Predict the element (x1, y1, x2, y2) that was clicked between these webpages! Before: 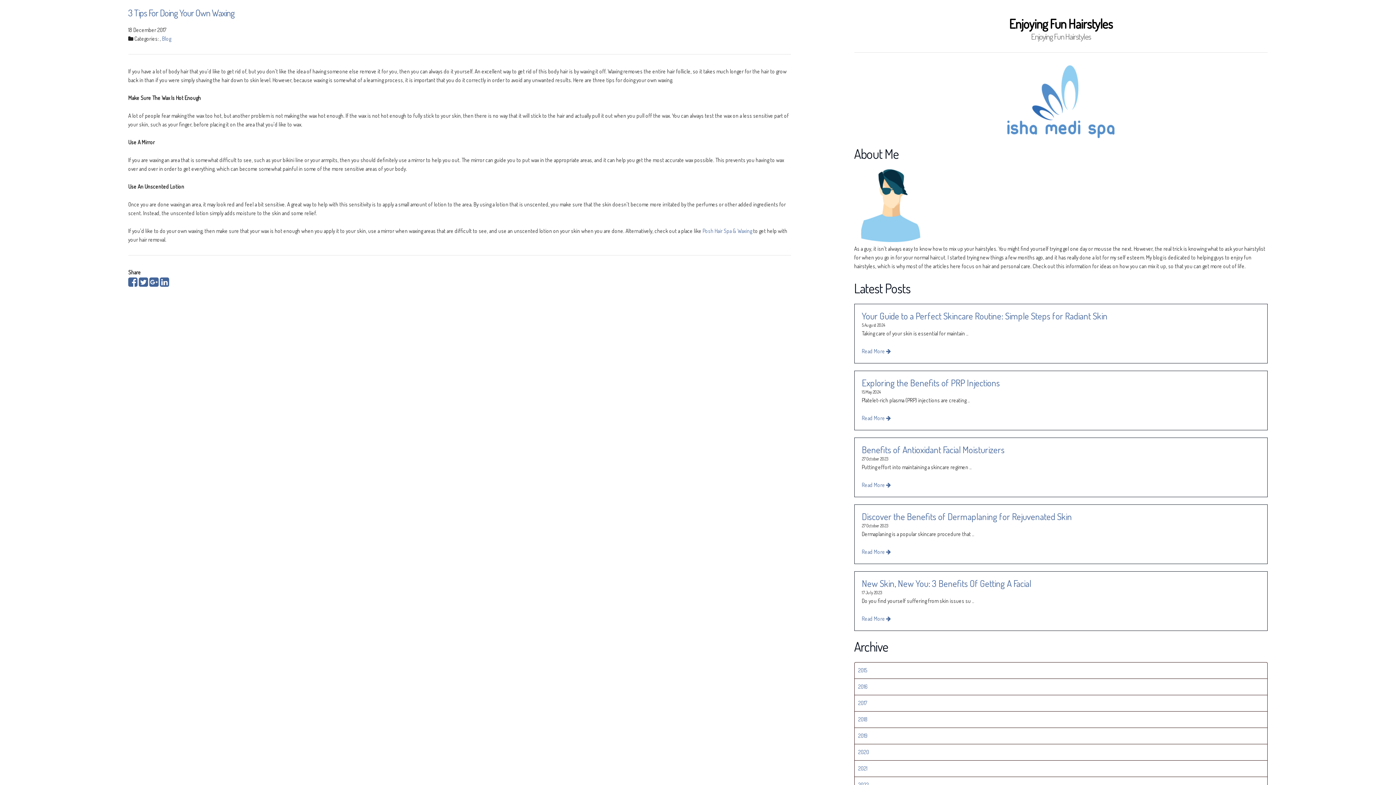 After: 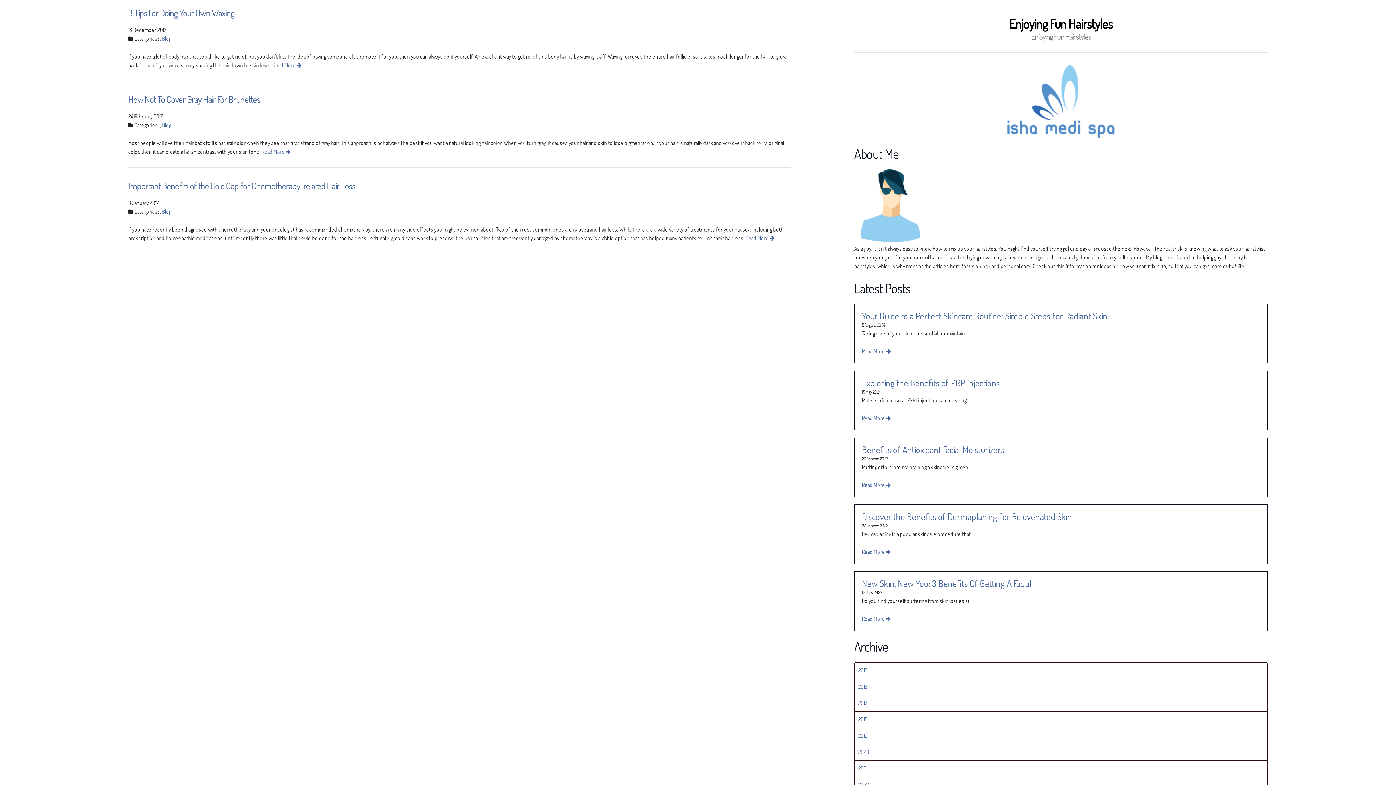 Action: bbox: (858, 700, 867, 706) label: 2017